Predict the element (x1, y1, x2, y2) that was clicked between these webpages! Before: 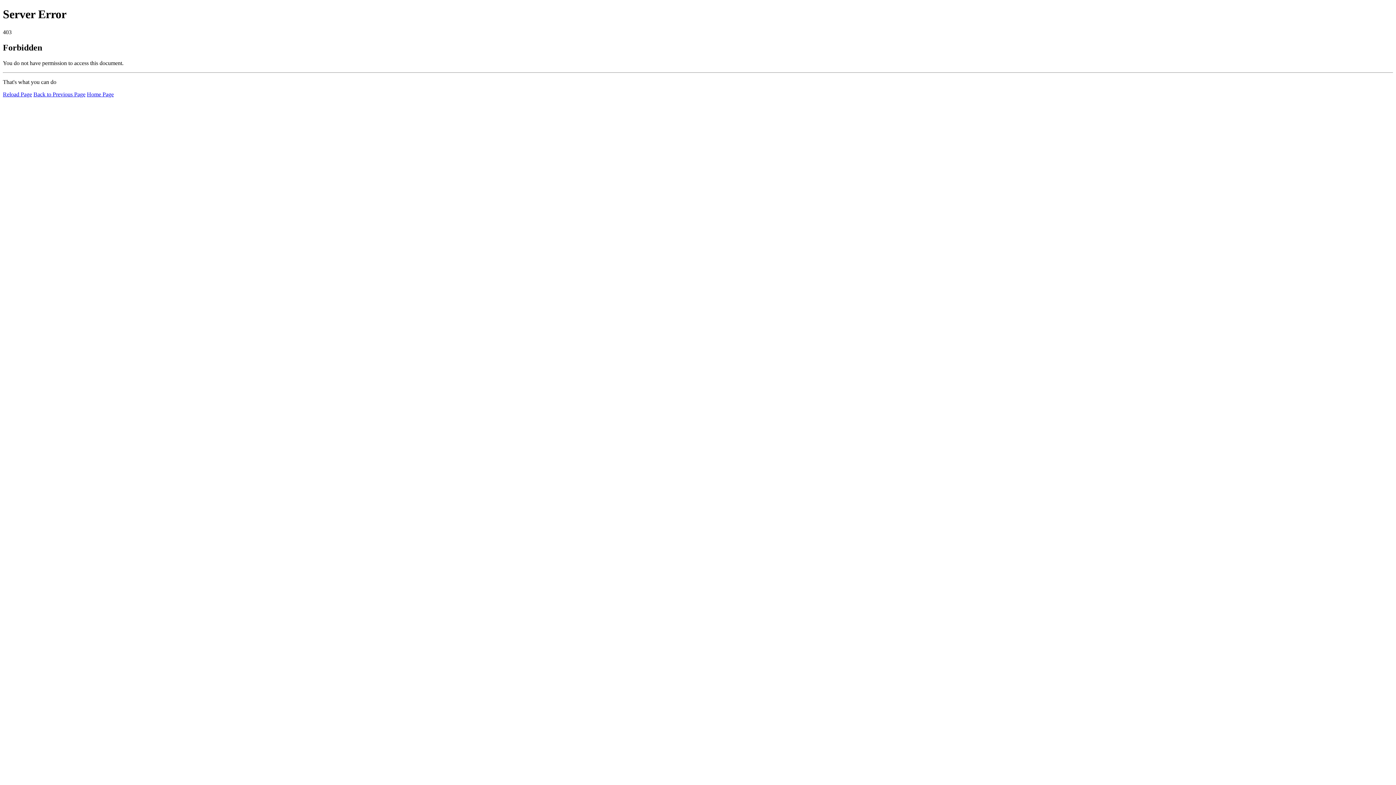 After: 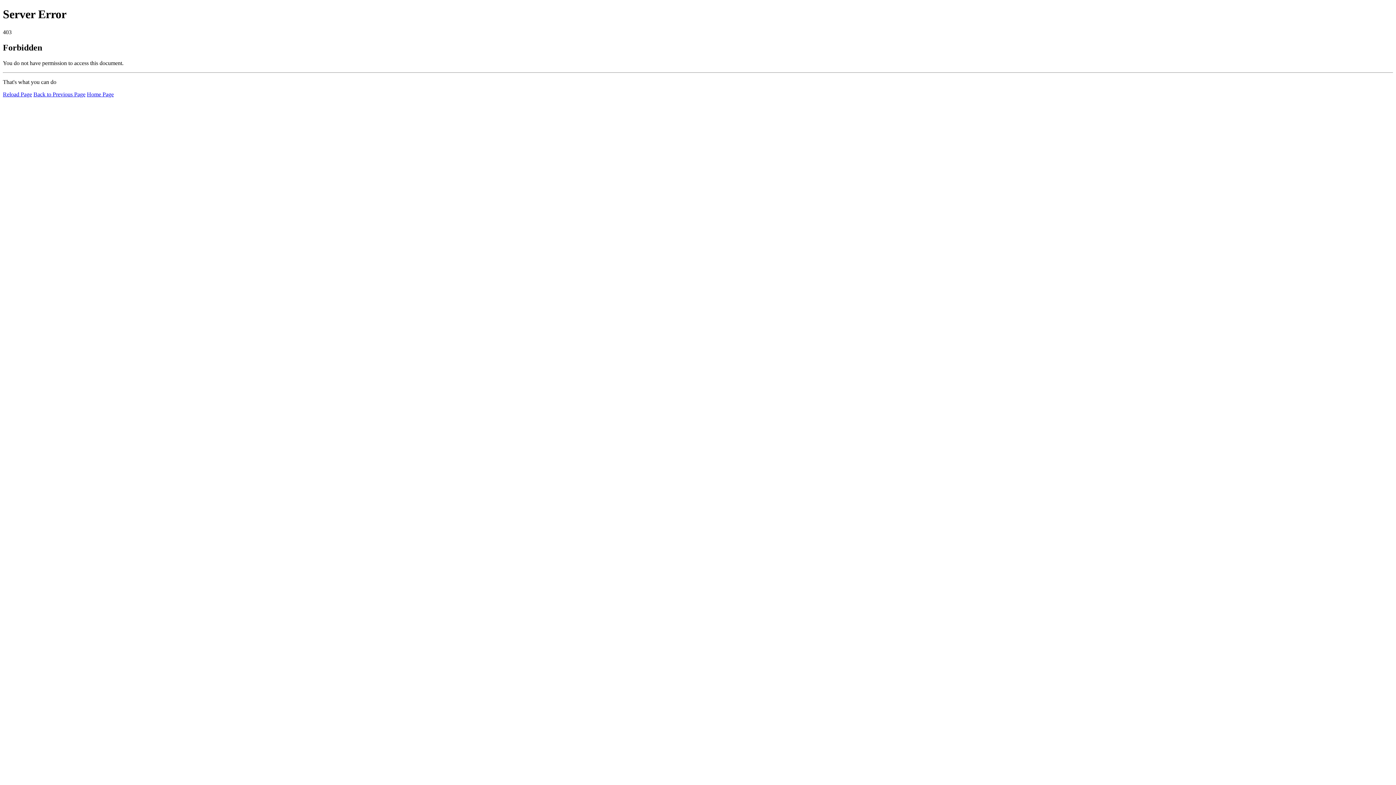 Action: bbox: (2, 91, 32, 97) label: Reload Page